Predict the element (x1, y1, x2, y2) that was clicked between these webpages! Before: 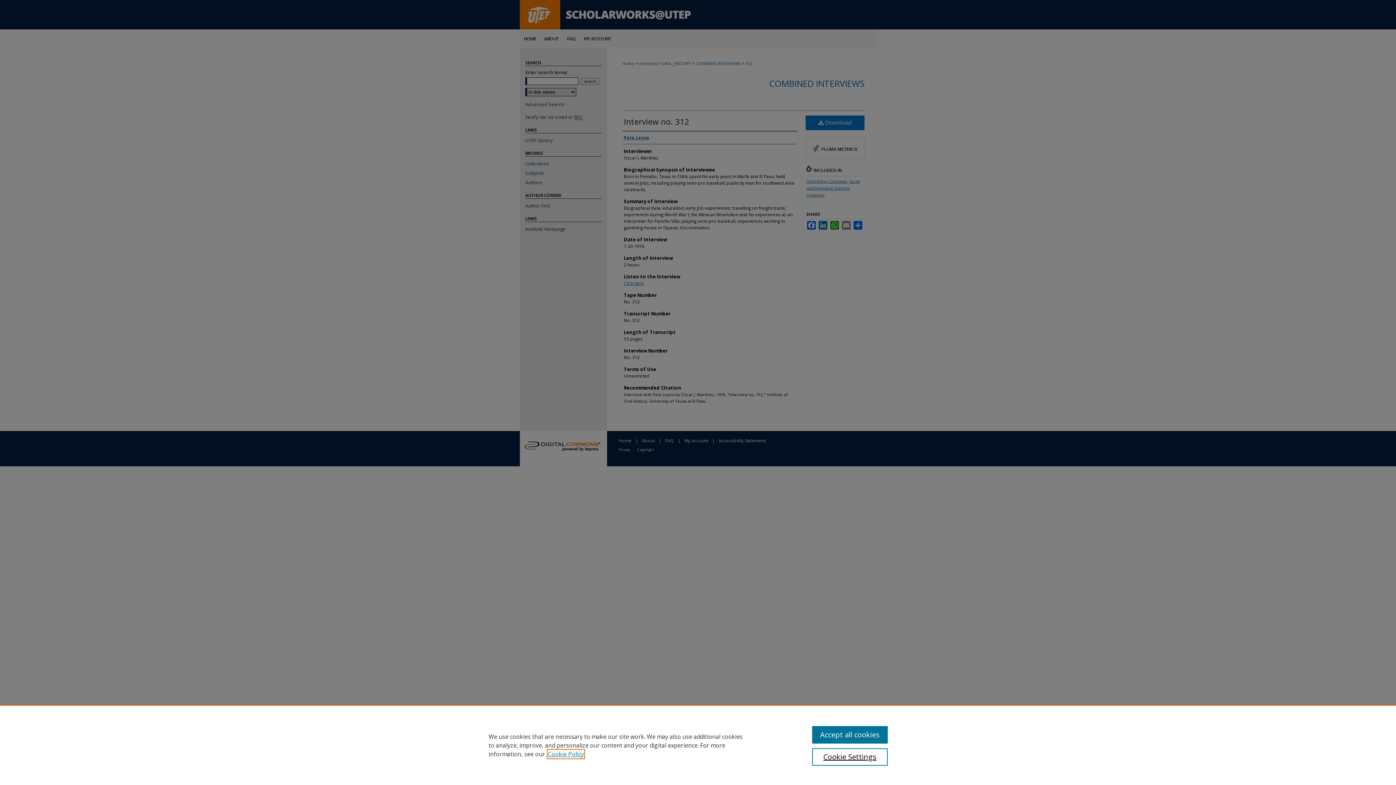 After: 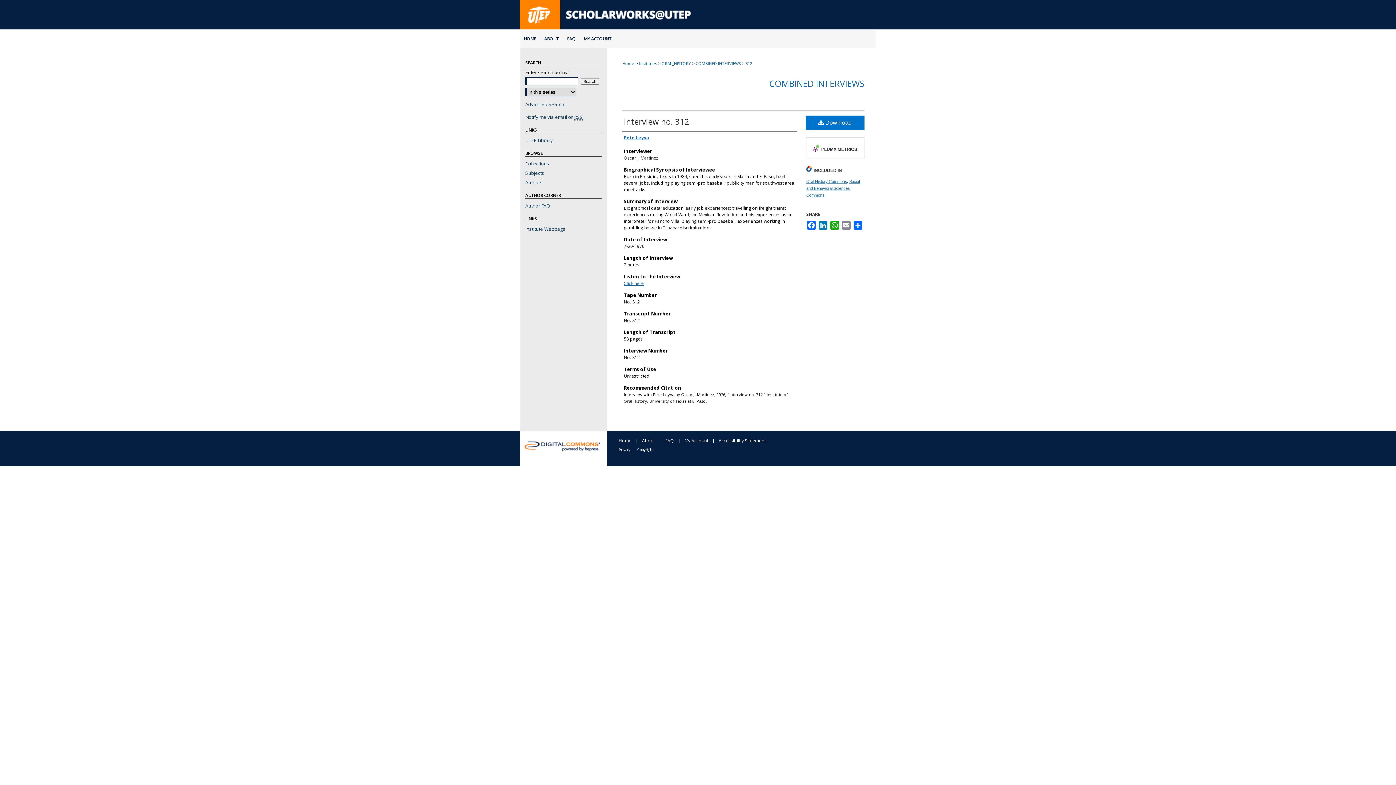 Action: label: Accept all cookies bbox: (812, 726, 887, 744)